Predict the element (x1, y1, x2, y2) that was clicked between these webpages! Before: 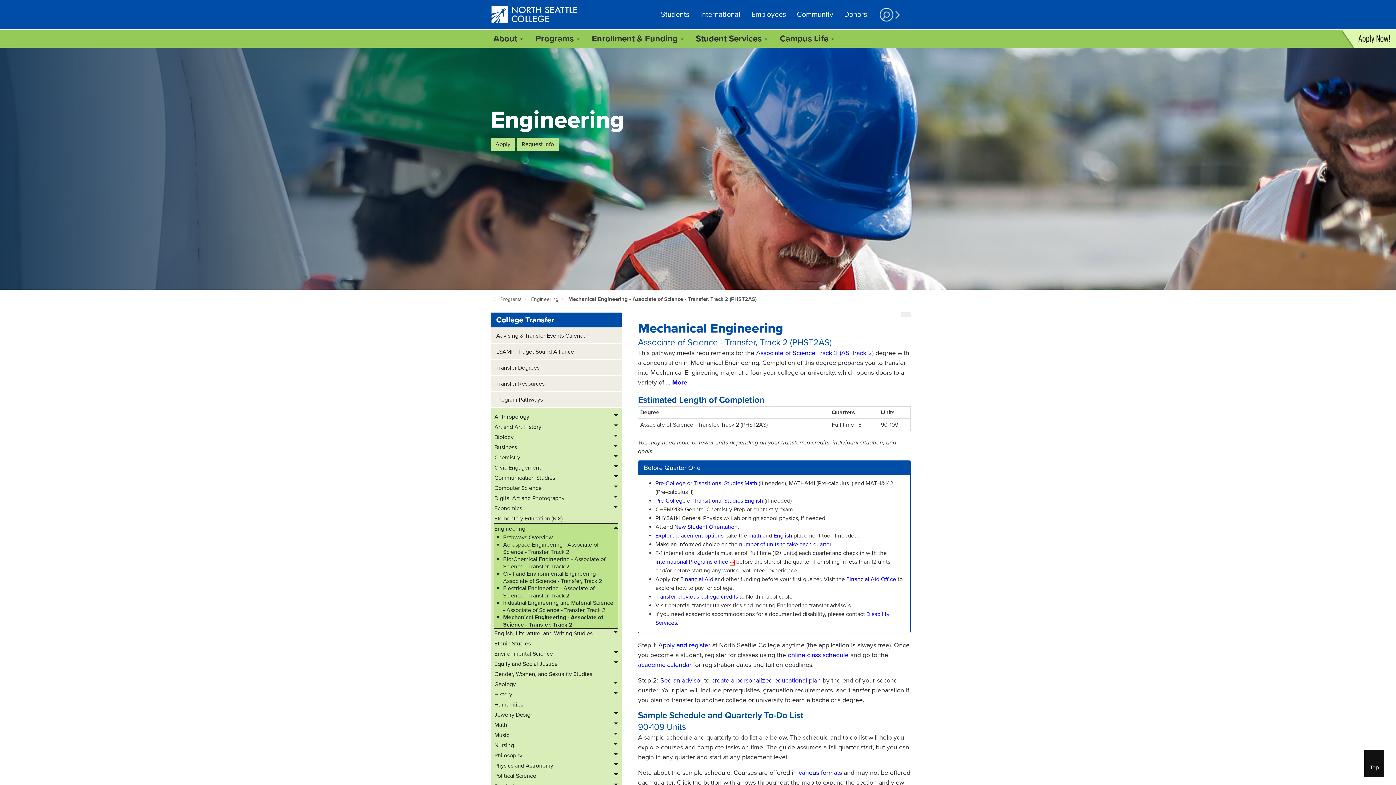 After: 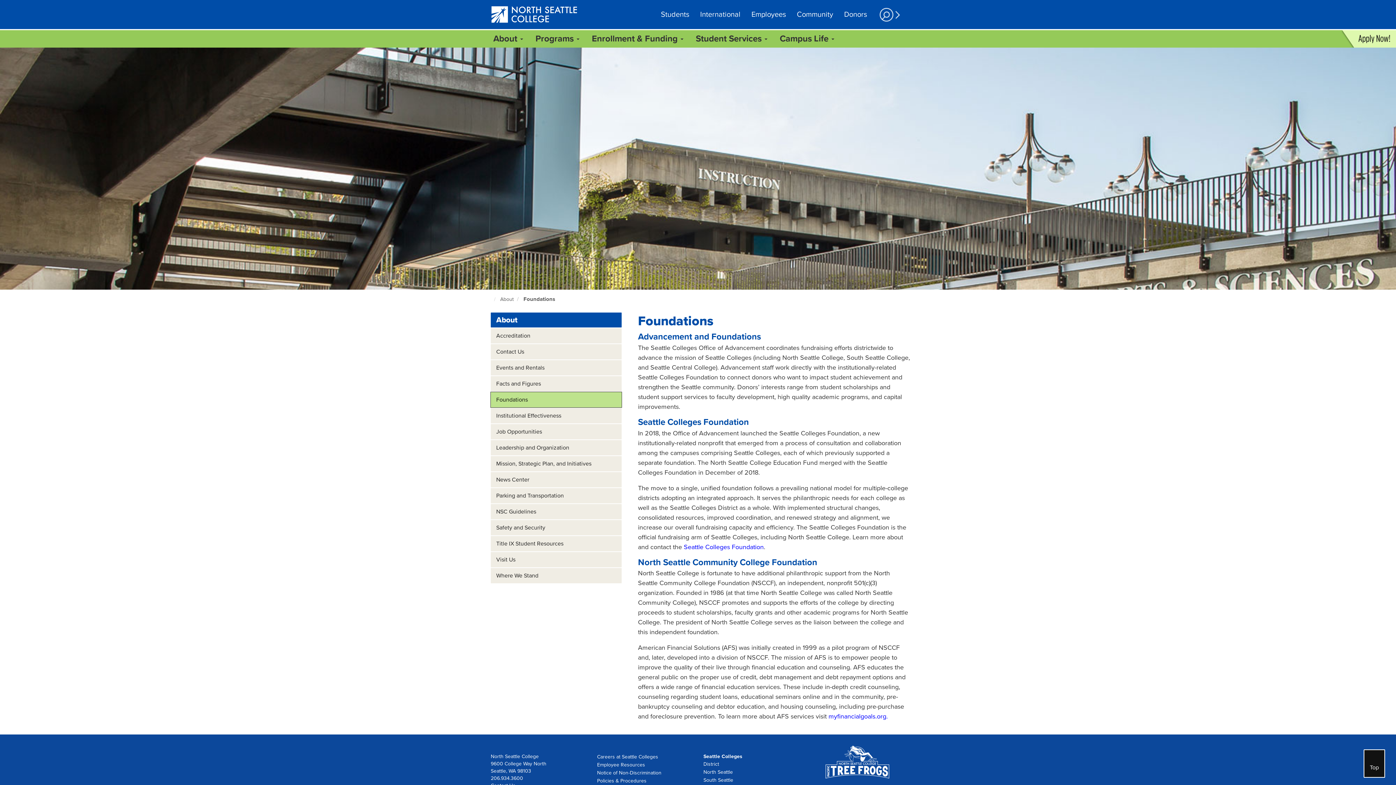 Action: label: Donors bbox: (838, 5, 872, 23)